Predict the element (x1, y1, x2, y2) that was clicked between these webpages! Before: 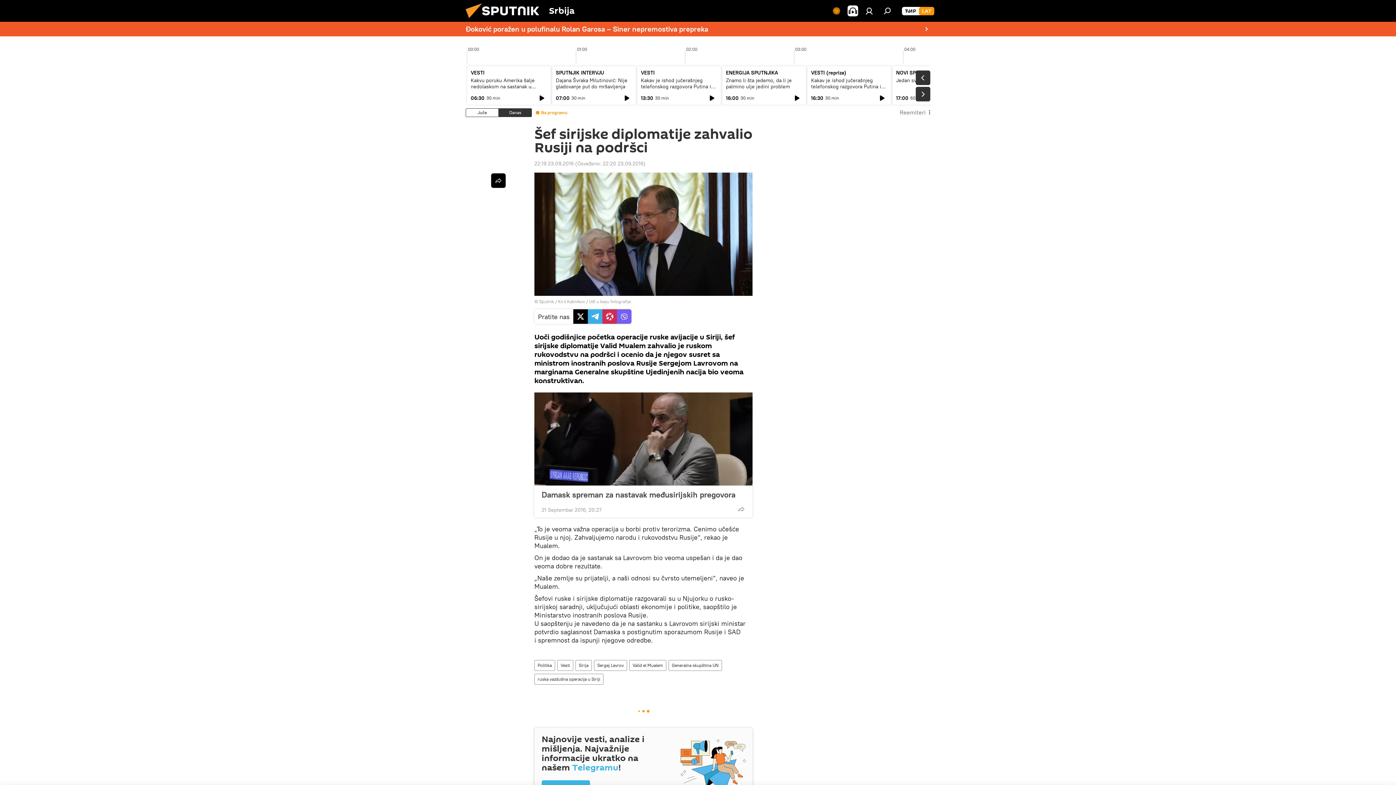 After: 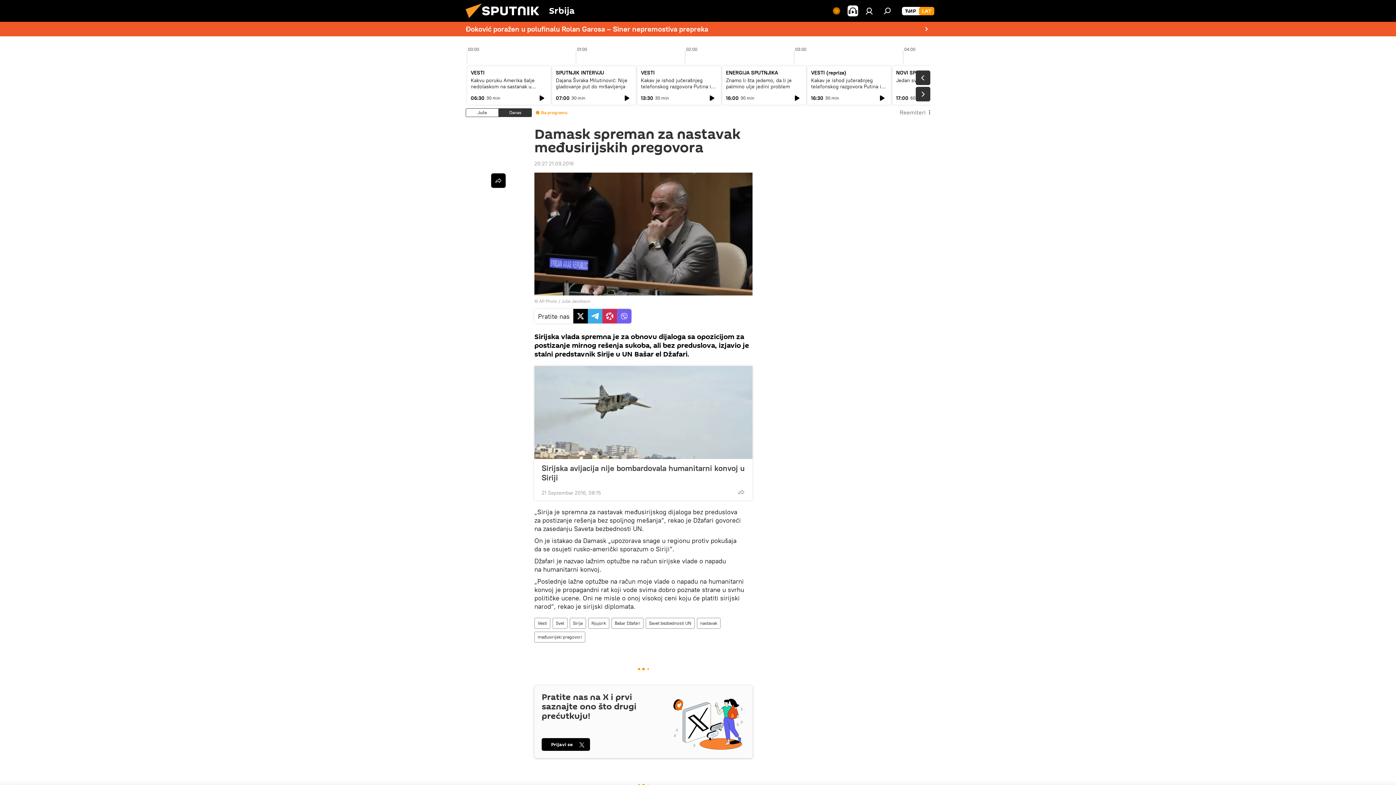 Action: bbox: (534, 392, 752, 485)